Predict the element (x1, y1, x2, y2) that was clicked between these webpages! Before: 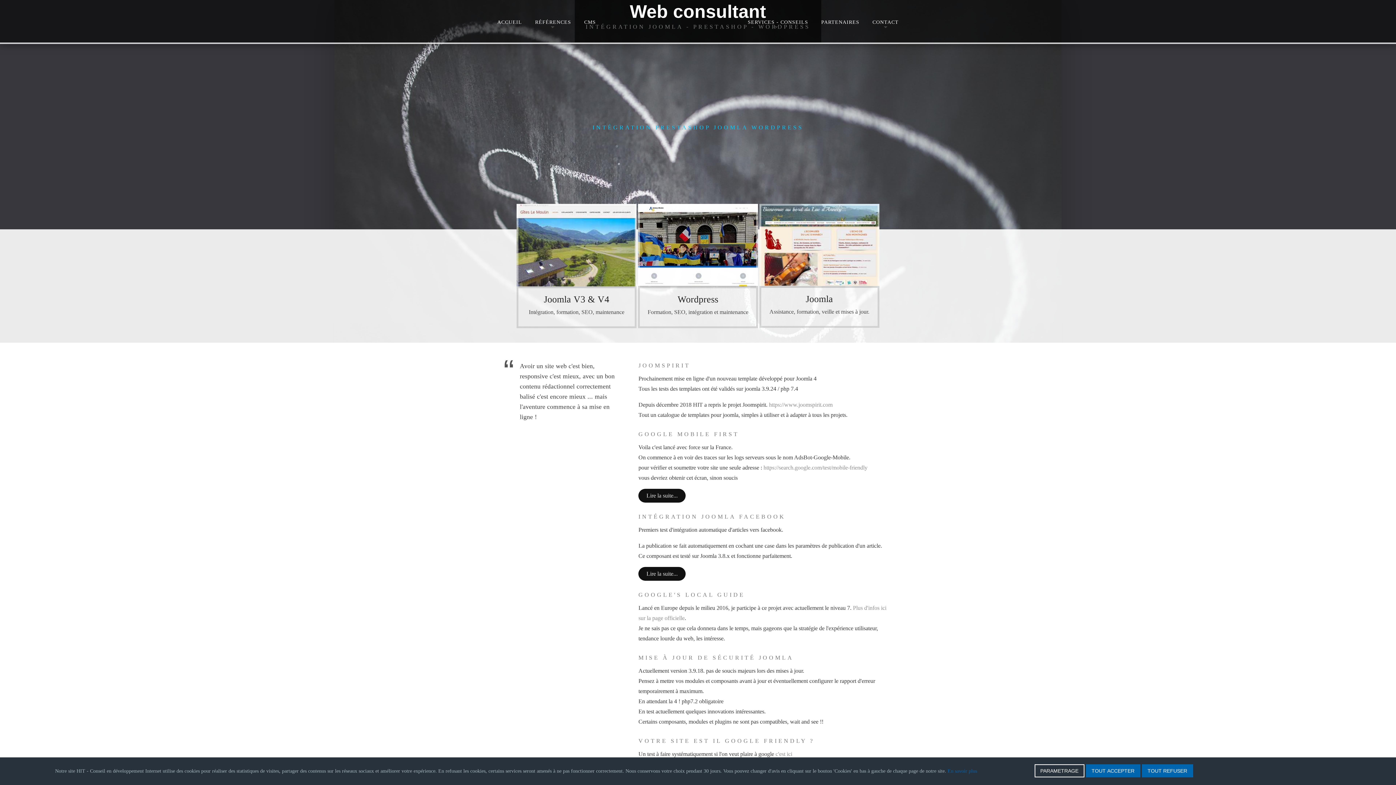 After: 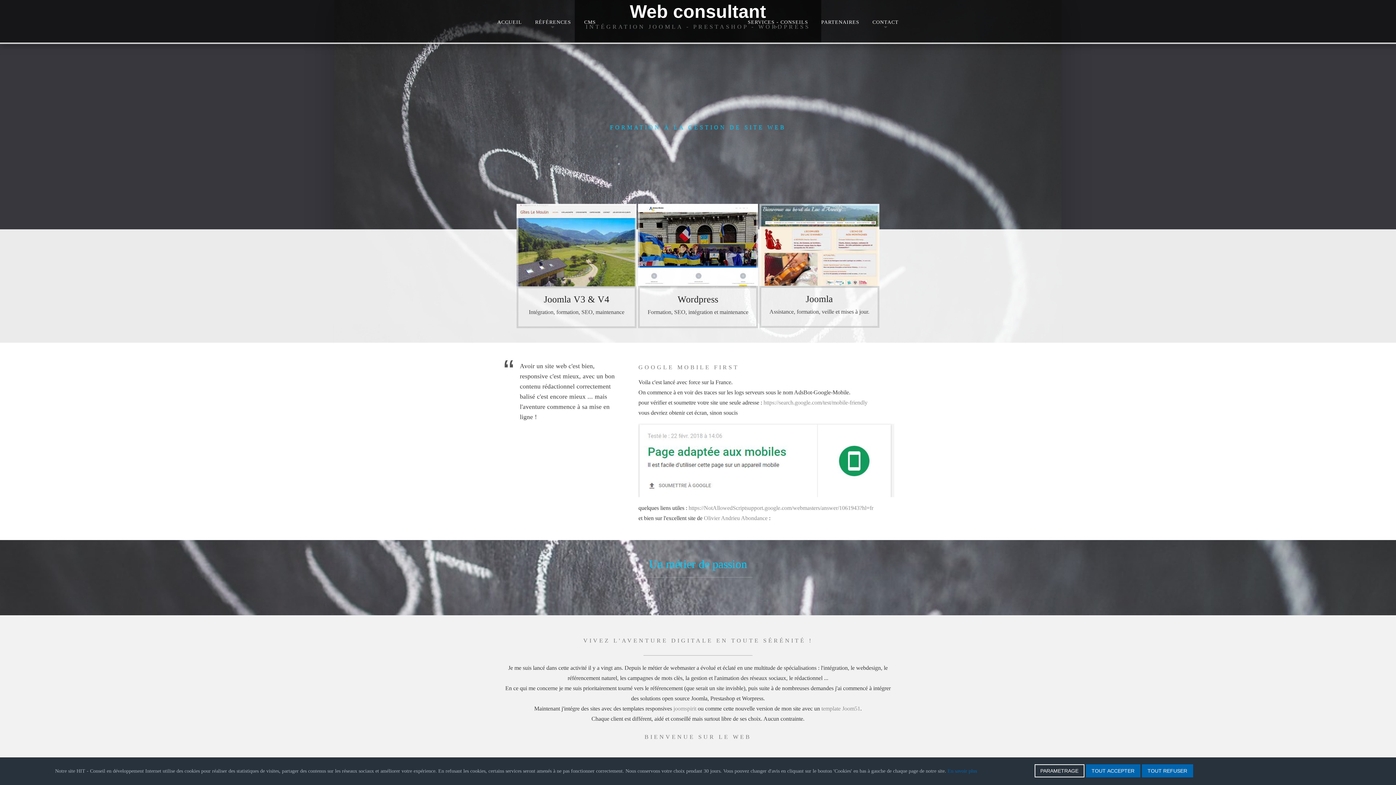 Action: bbox: (638, 431, 739, 437) label: GOOGLE MOBILE FIRST